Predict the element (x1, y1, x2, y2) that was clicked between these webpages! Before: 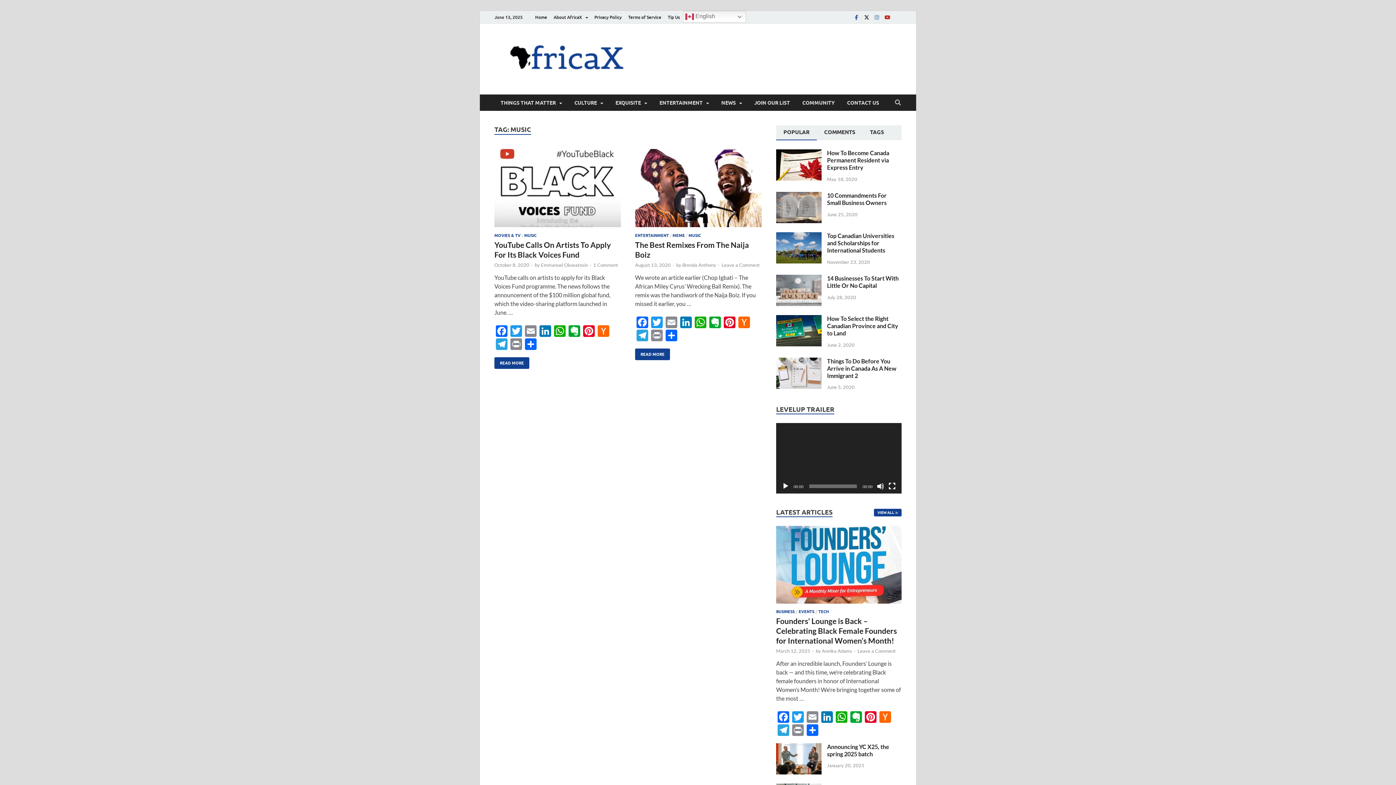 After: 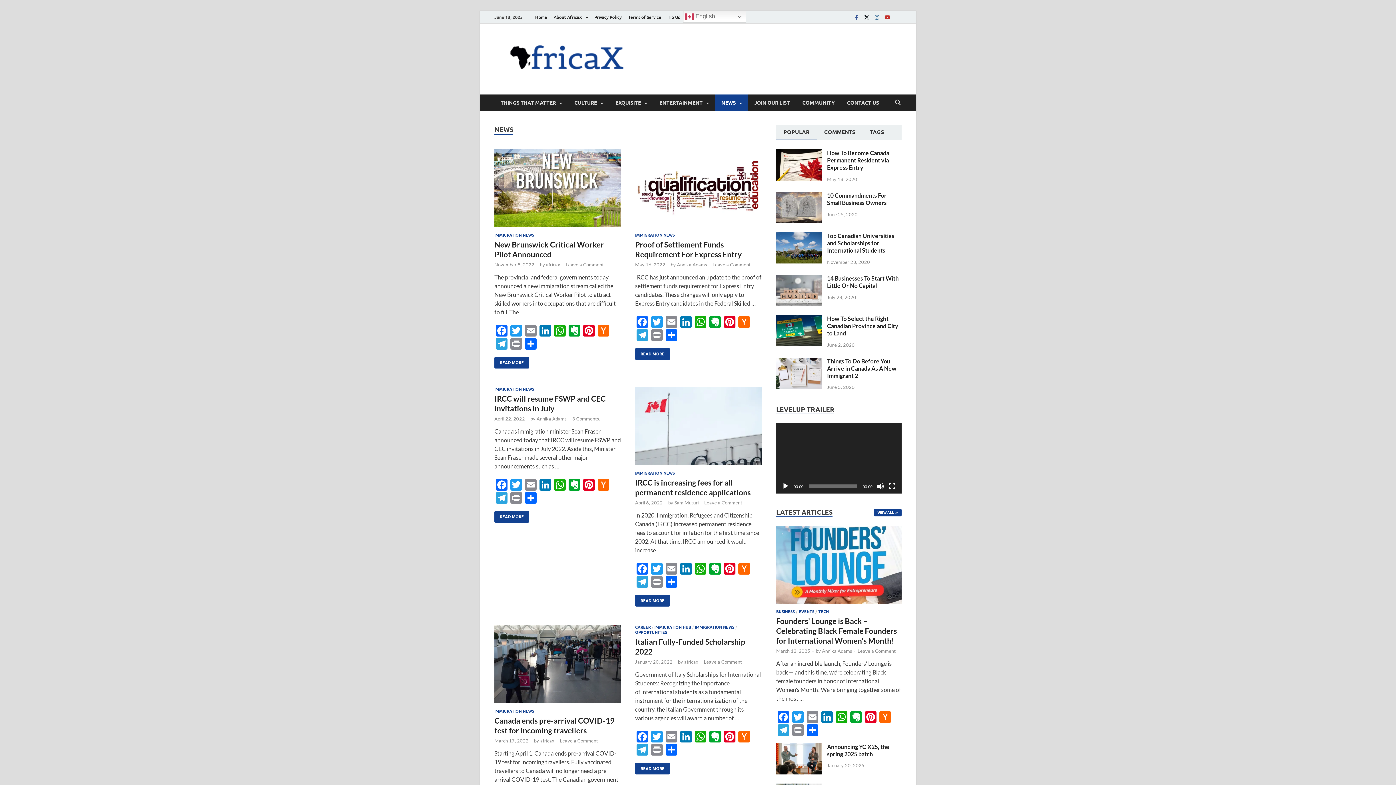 Action: label: NEWS bbox: (715, 94, 748, 110)